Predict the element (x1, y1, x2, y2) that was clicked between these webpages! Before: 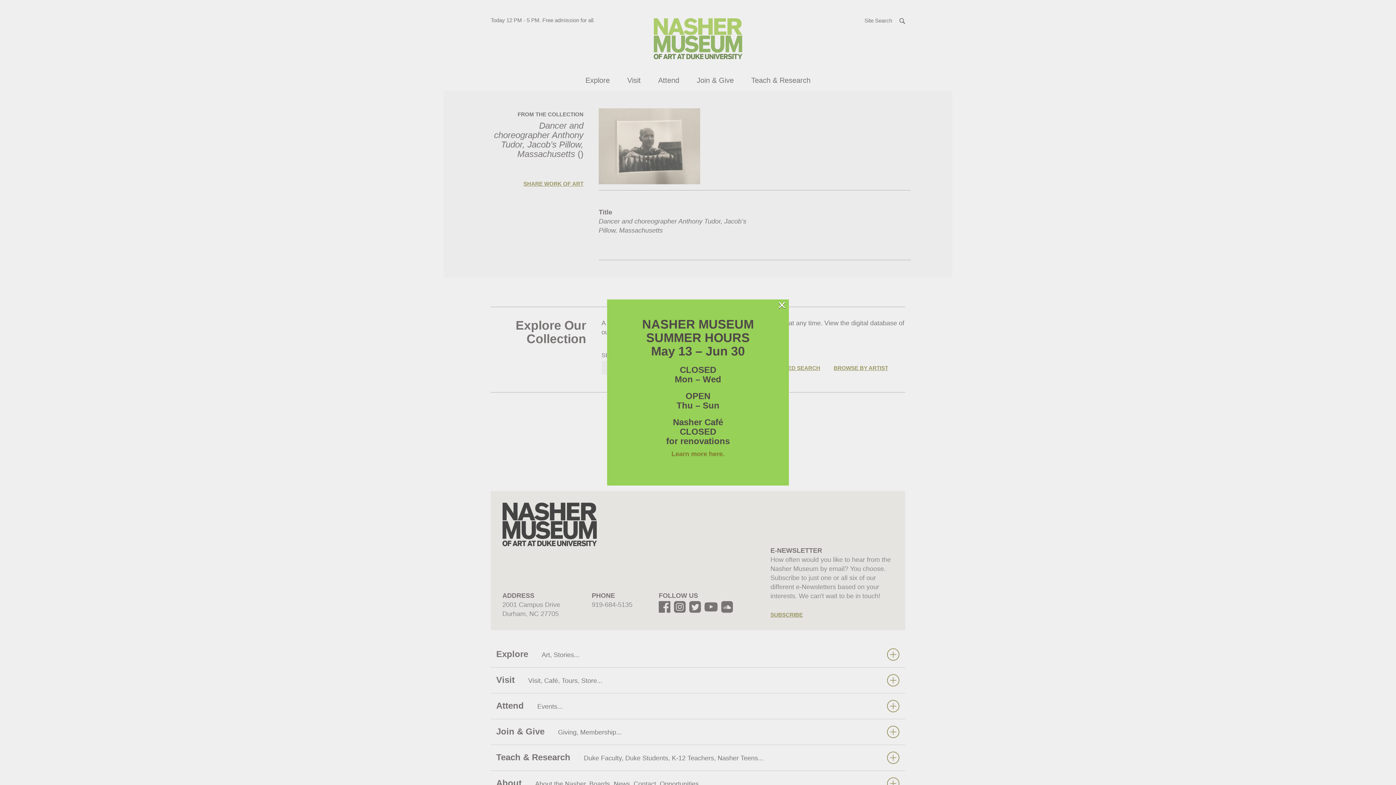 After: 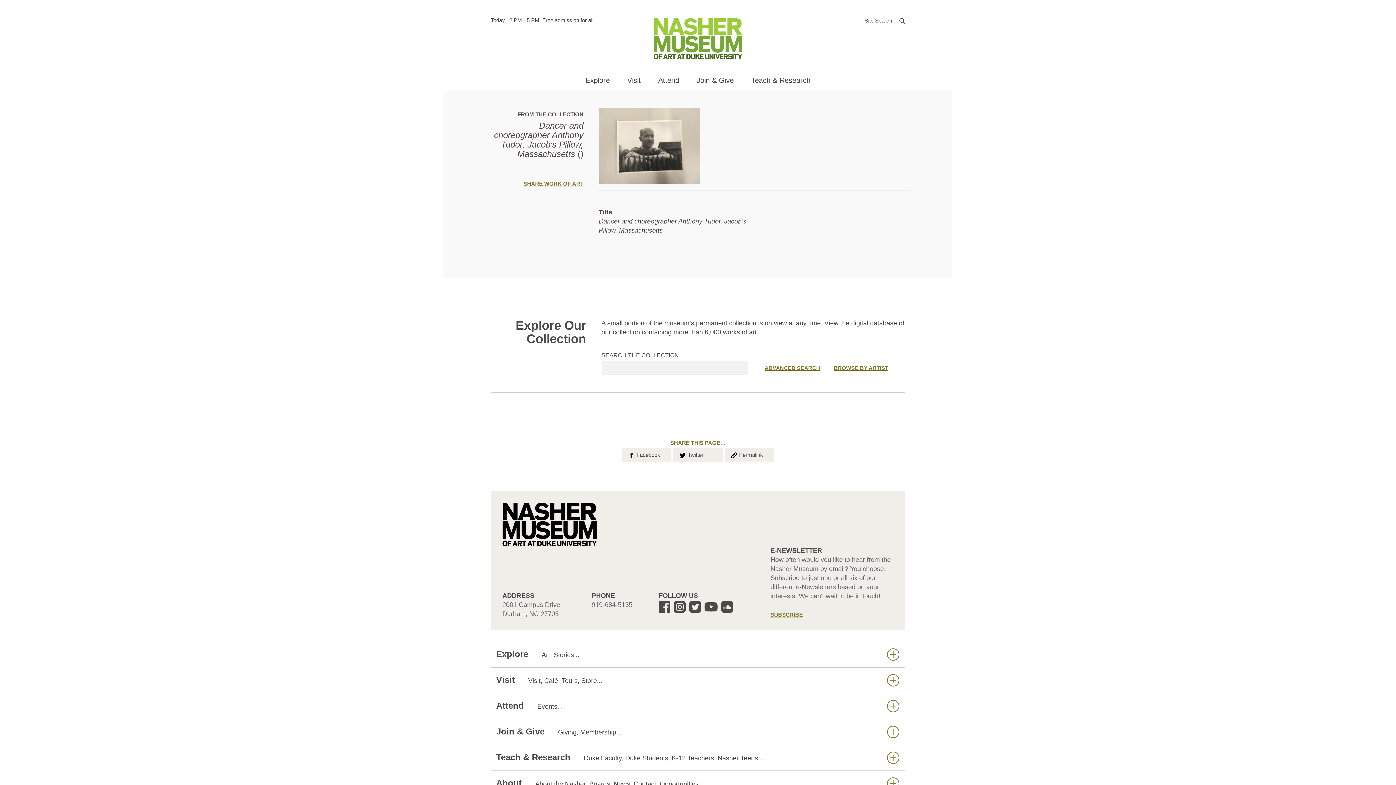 Action: label: × bbox: (777, 301, 786, 308)